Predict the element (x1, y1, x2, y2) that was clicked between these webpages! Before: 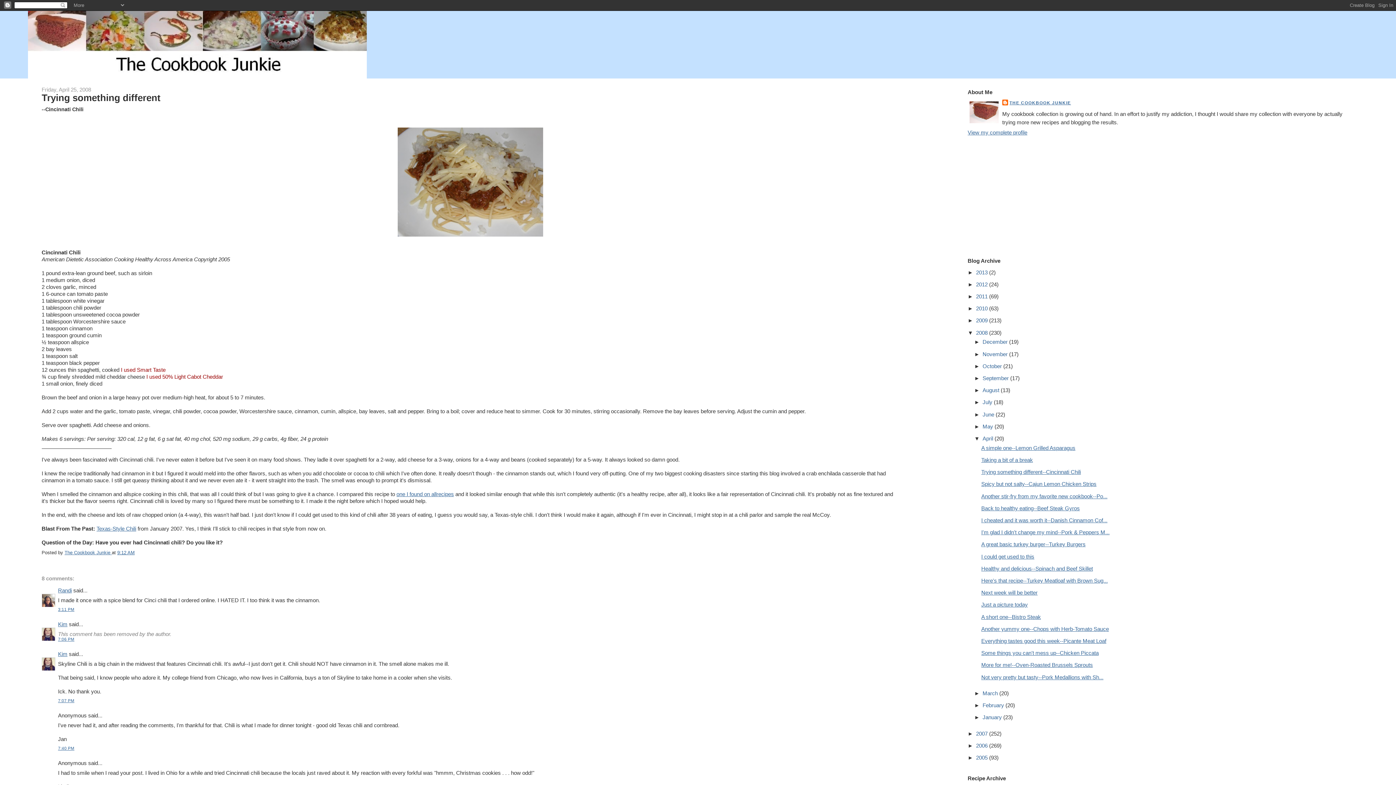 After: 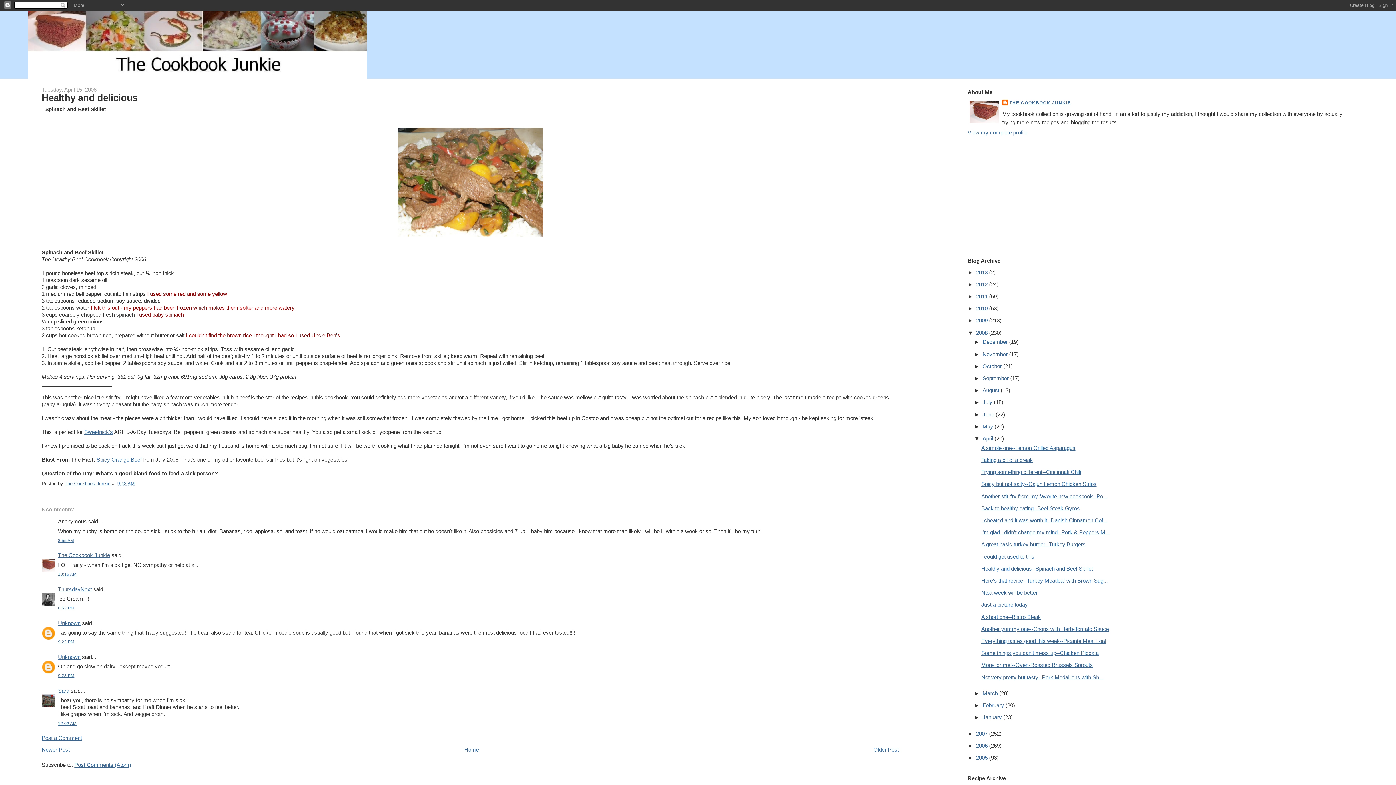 Action: bbox: (981, 565, 1093, 571) label: Healthy and delicious--Spinach and Beef Skillet